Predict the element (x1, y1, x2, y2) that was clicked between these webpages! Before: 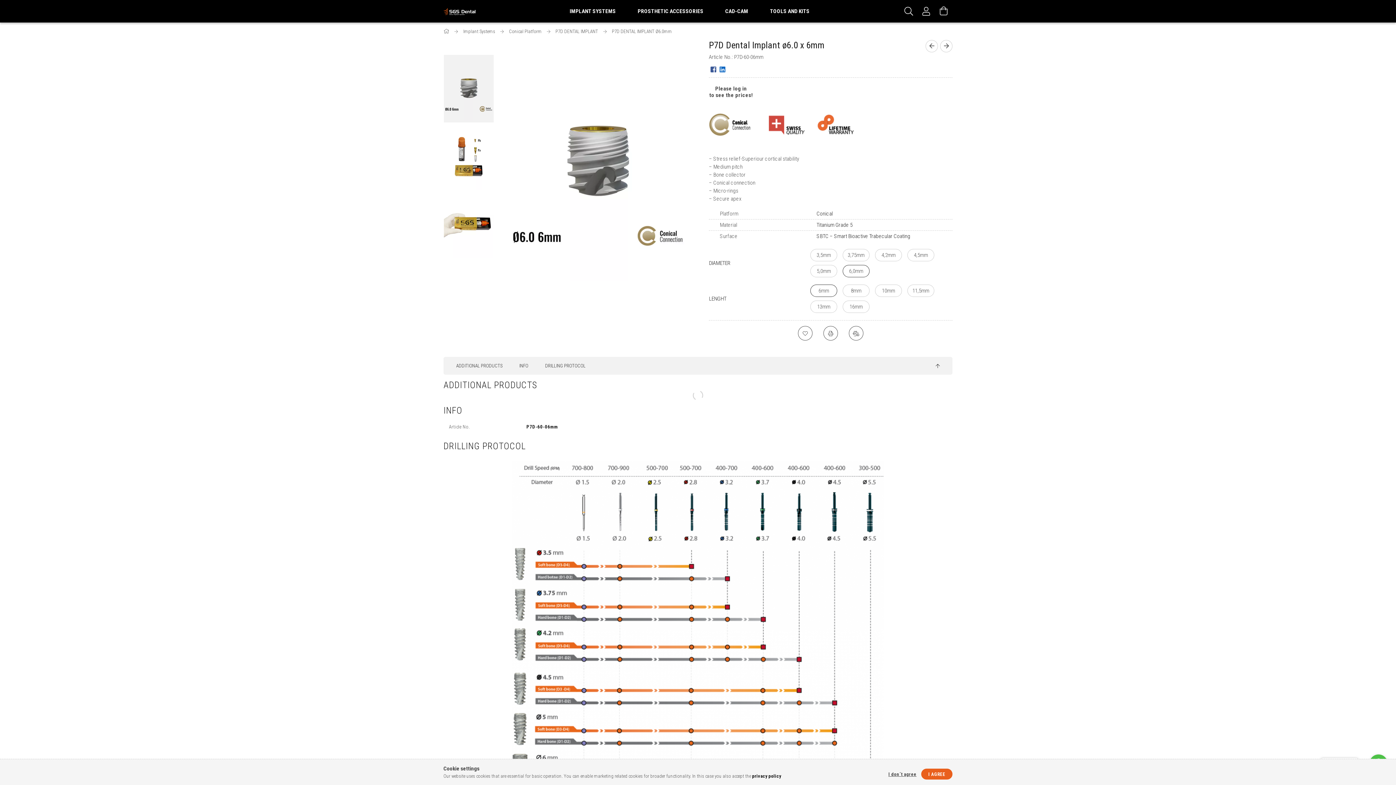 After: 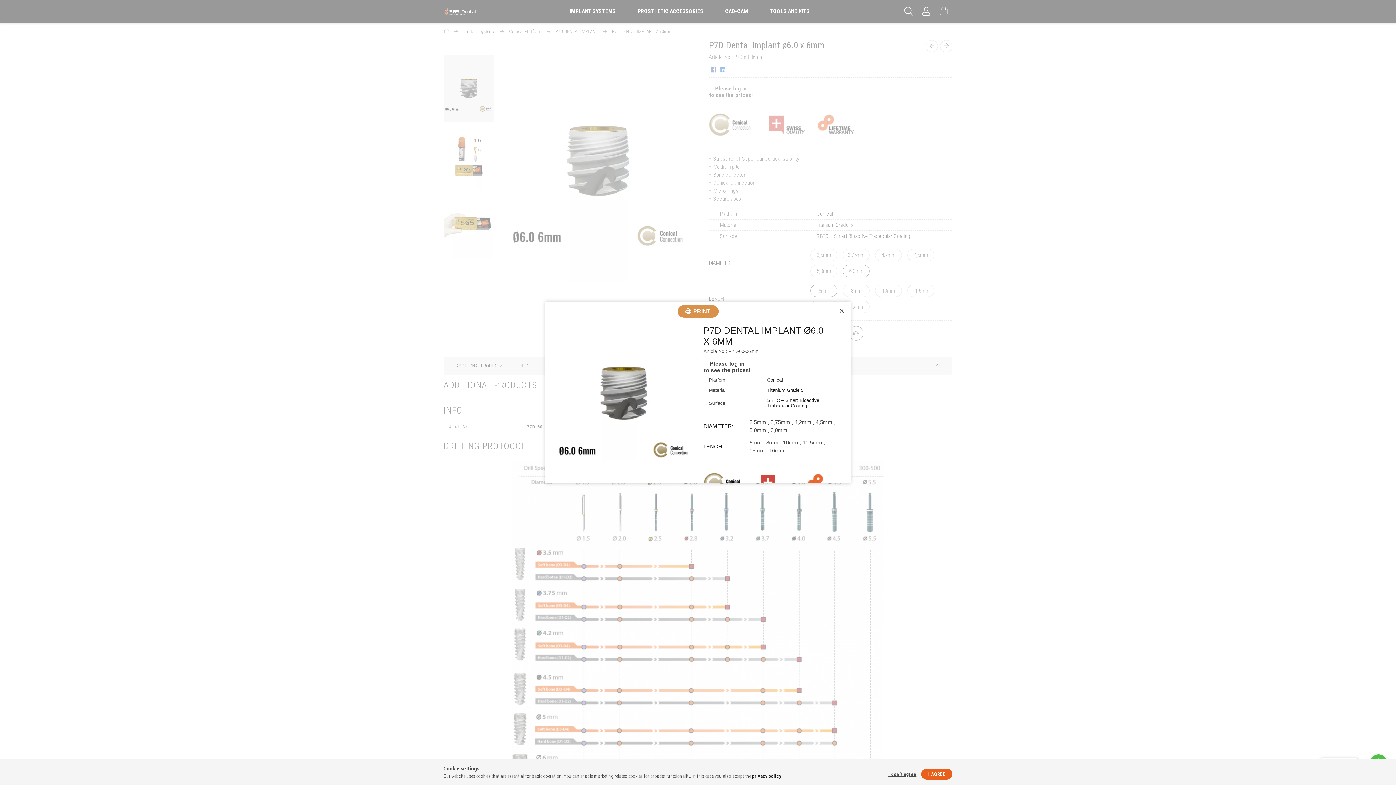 Action: label: Print bbox: (823, 326, 838, 340)